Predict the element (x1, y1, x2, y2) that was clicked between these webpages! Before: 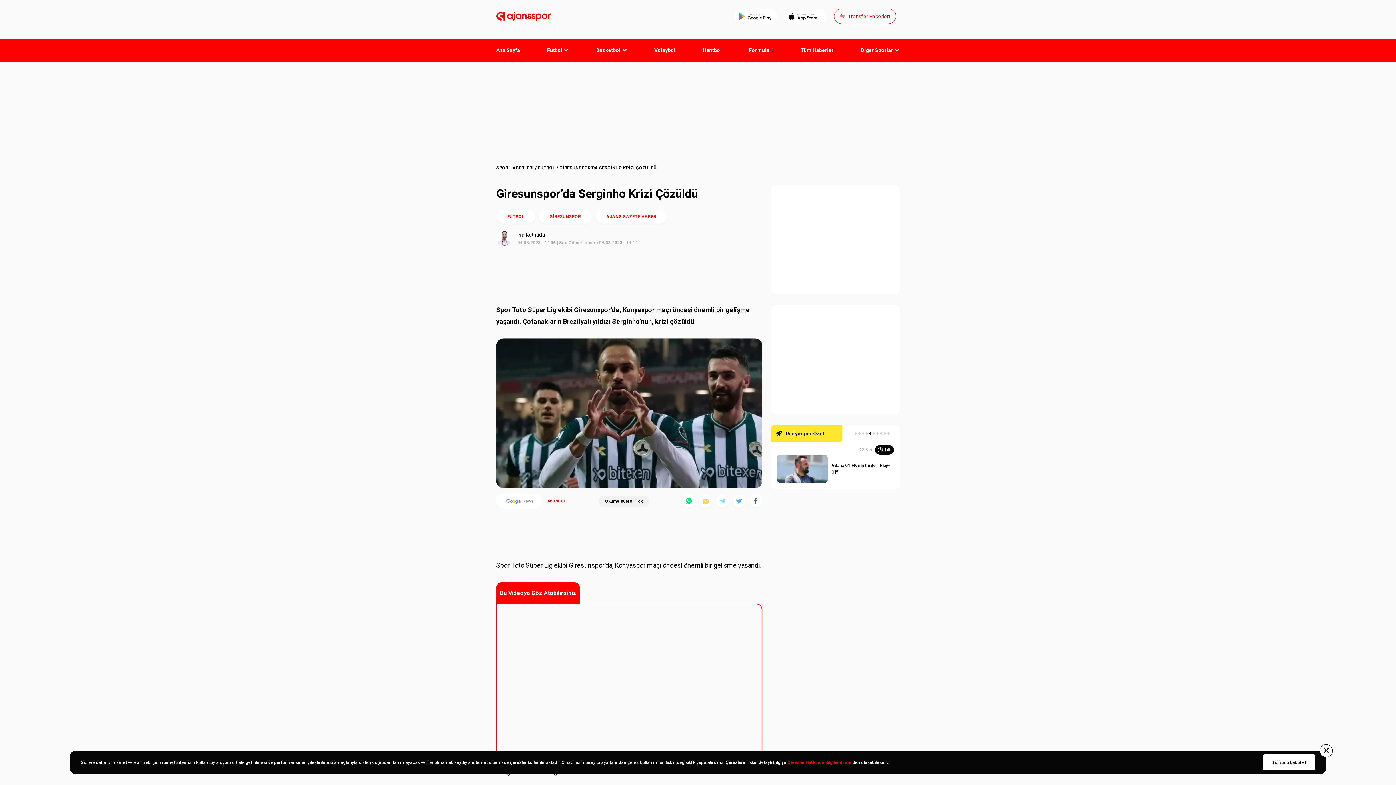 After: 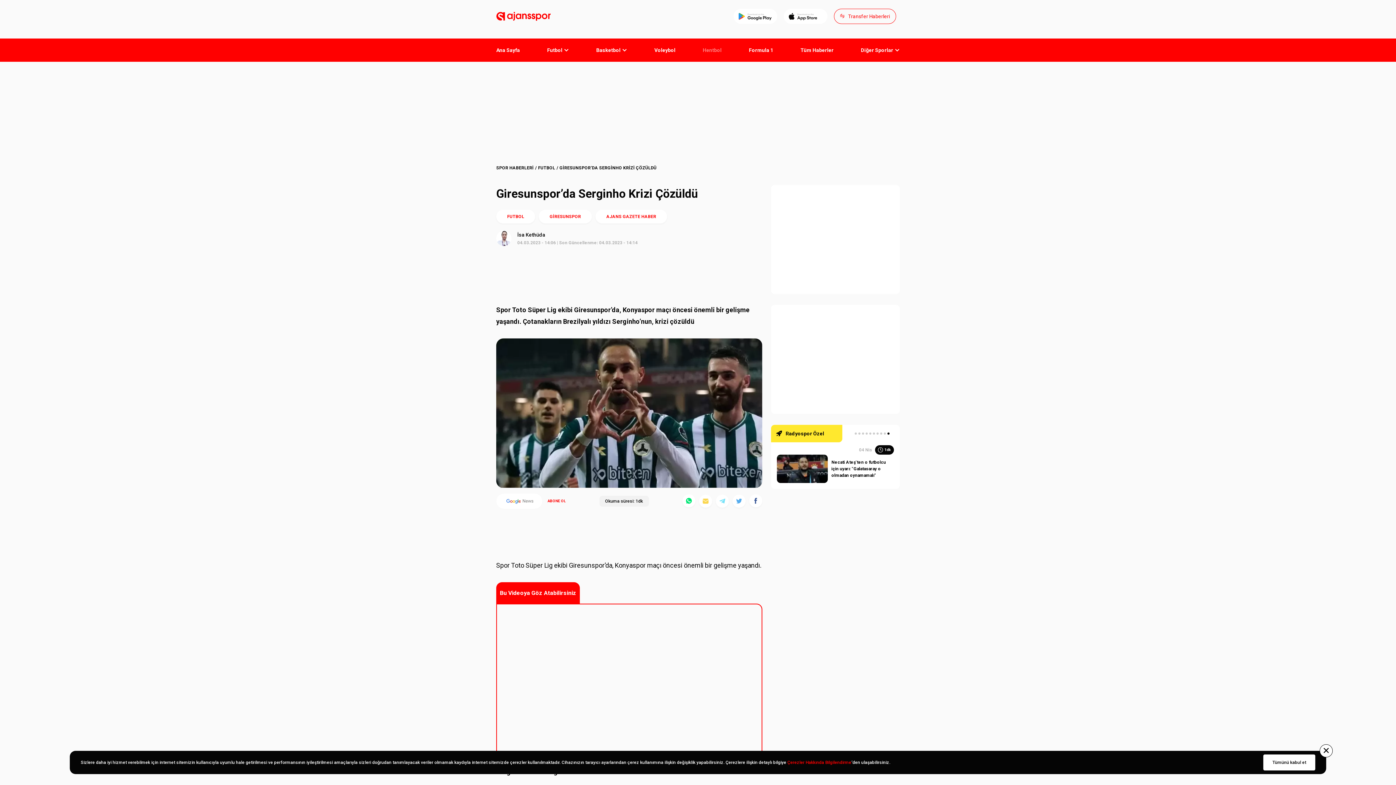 Action: label: Hentbol bbox: (702, 45, 721, 54)